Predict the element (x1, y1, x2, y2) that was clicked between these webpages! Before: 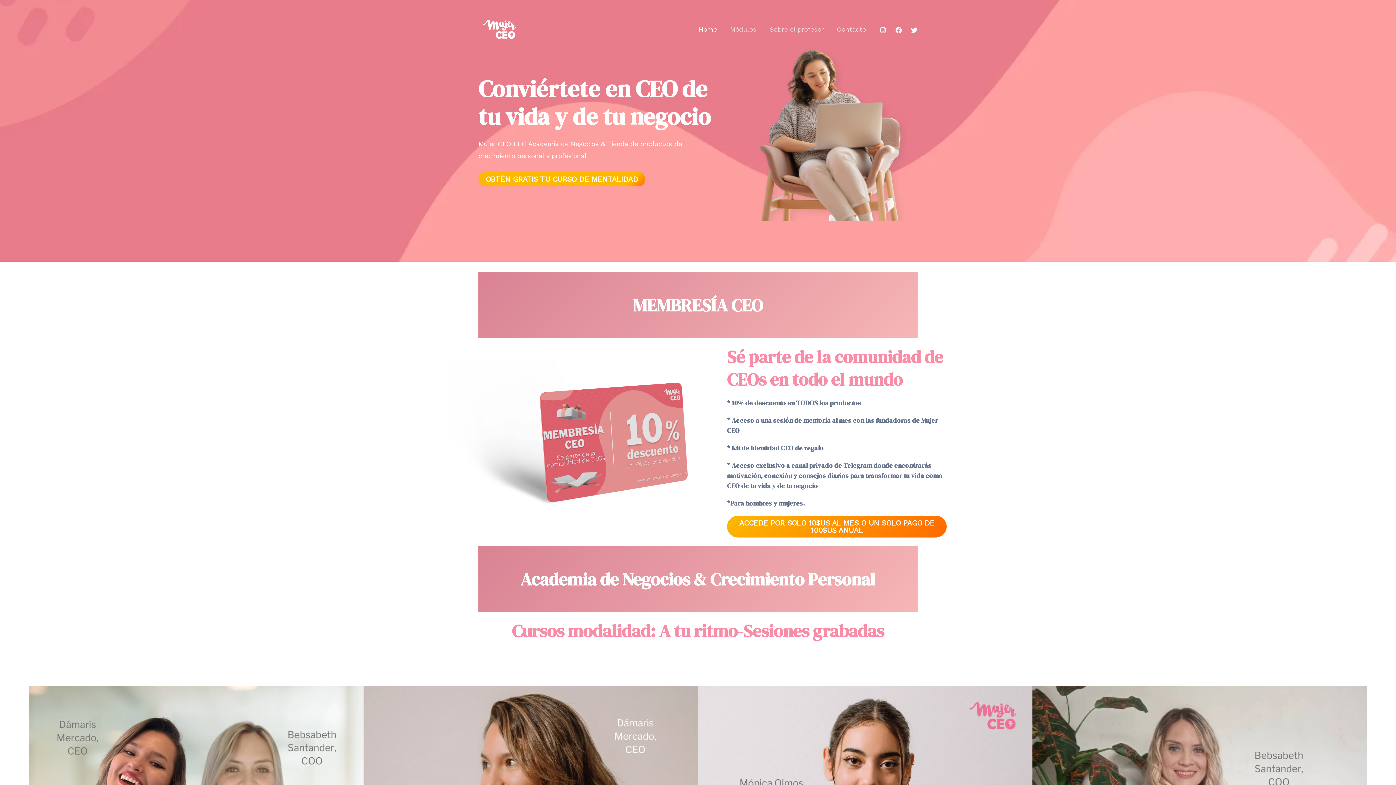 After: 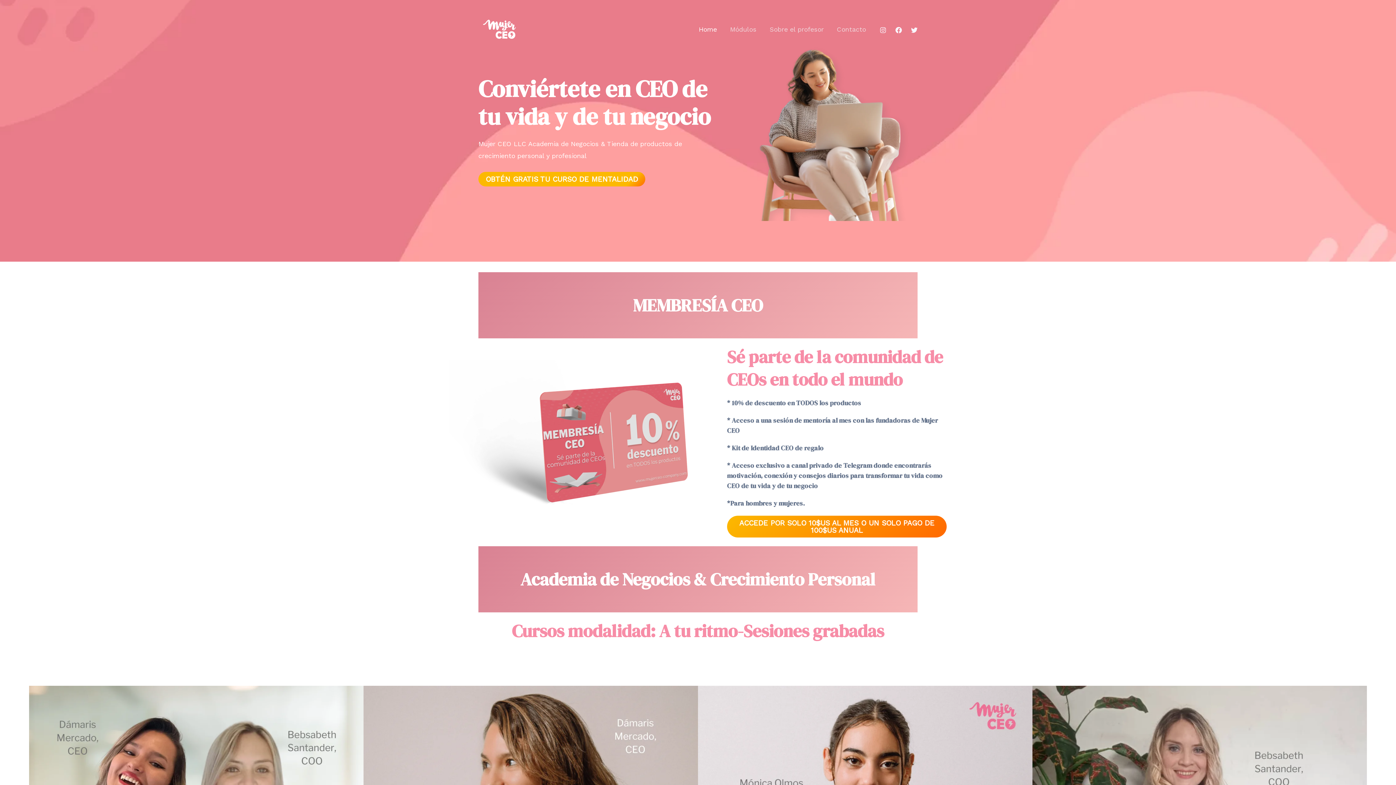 Action: bbox: (895, 26, 902, 33) label: Facebook